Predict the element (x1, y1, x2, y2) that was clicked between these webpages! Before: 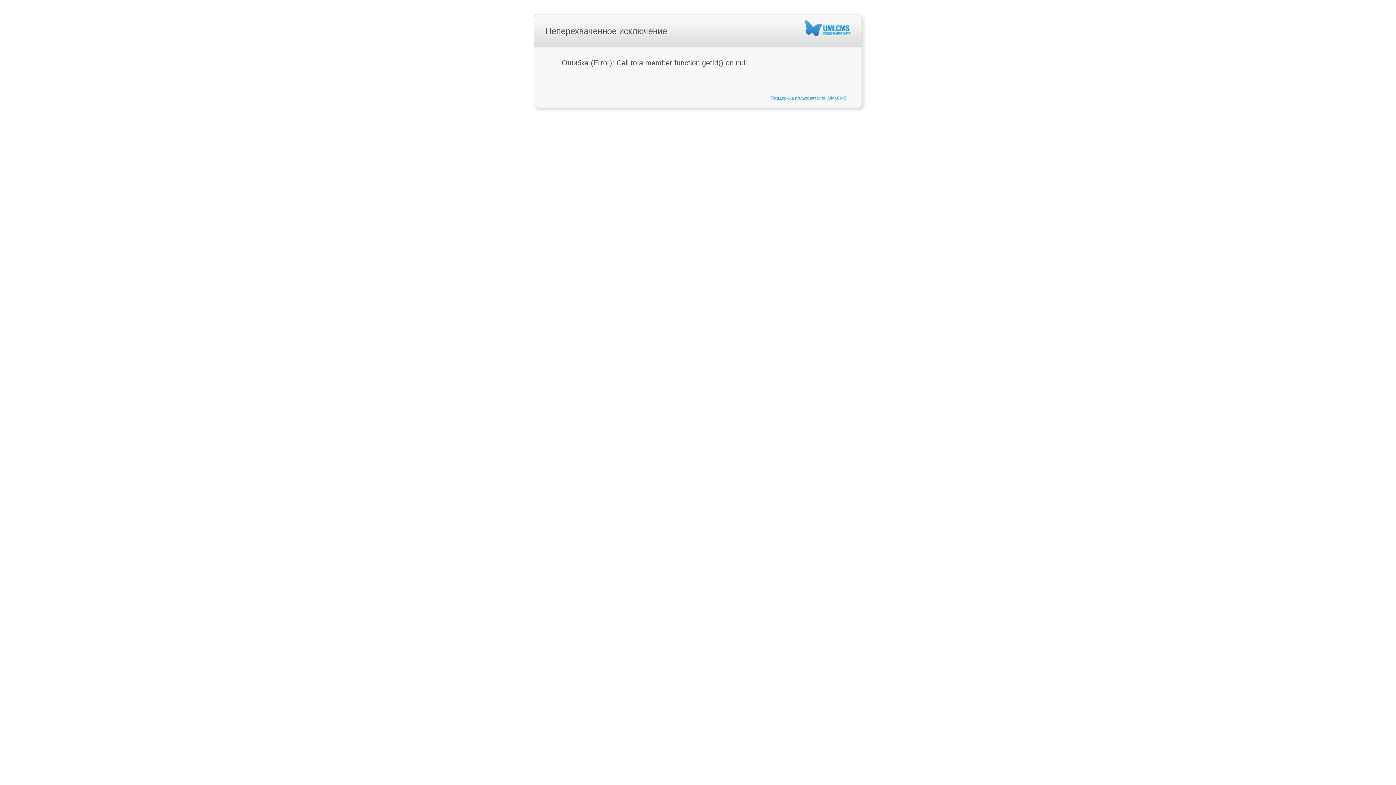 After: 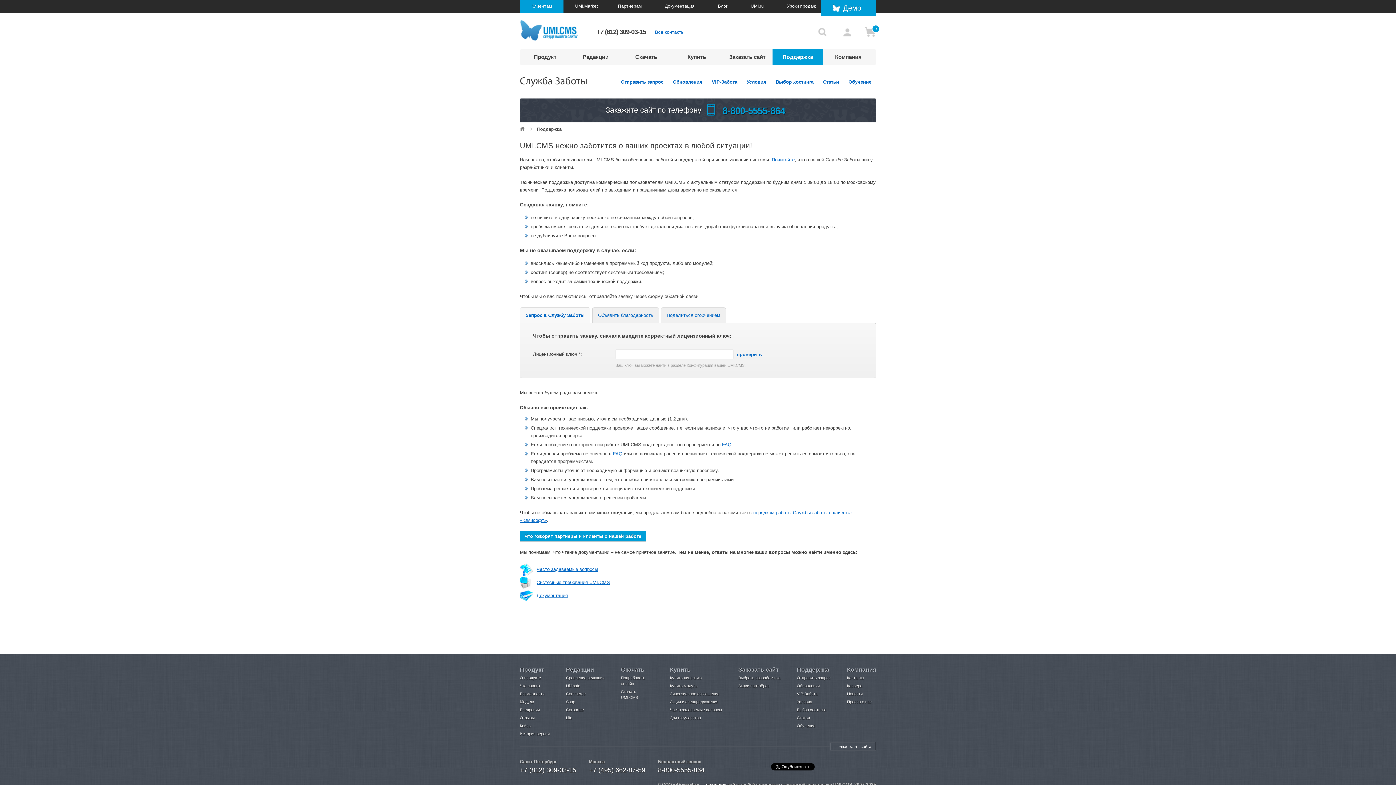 Action: label: Поддержка пользователей UMI.CMS bbox: (770, 95, 846, 100)